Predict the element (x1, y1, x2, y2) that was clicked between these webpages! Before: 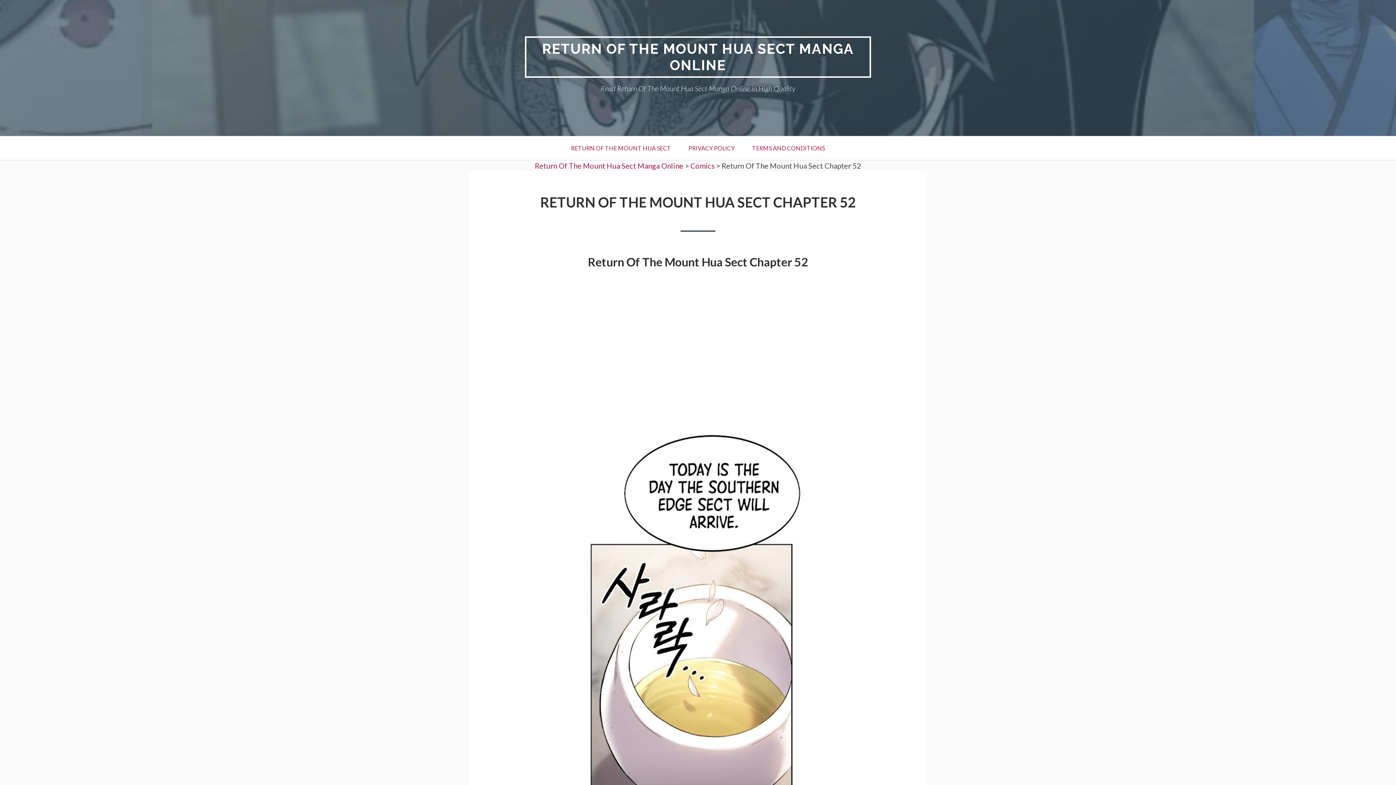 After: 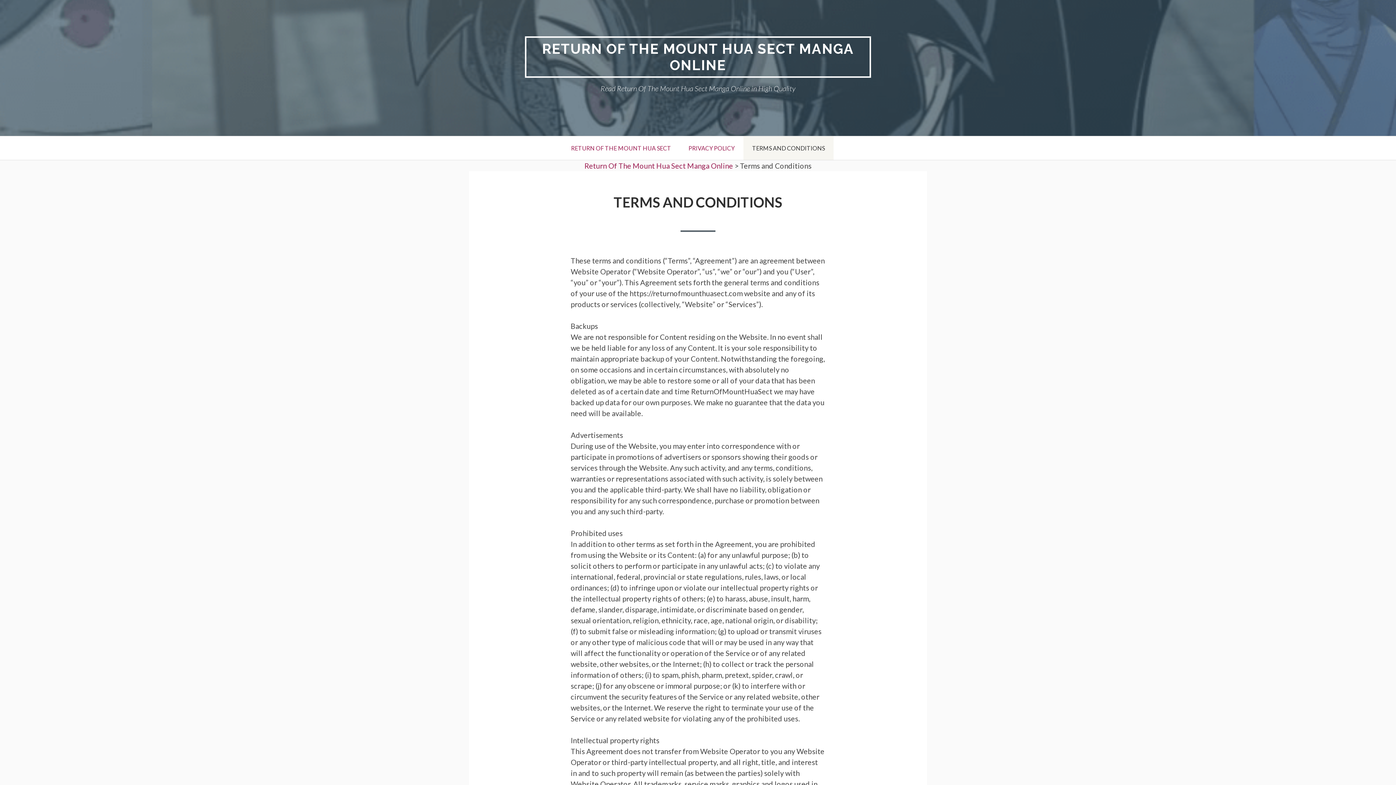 Action: bbox: (743, 136, 833, 160) label: TERMS AND CONDITIONS